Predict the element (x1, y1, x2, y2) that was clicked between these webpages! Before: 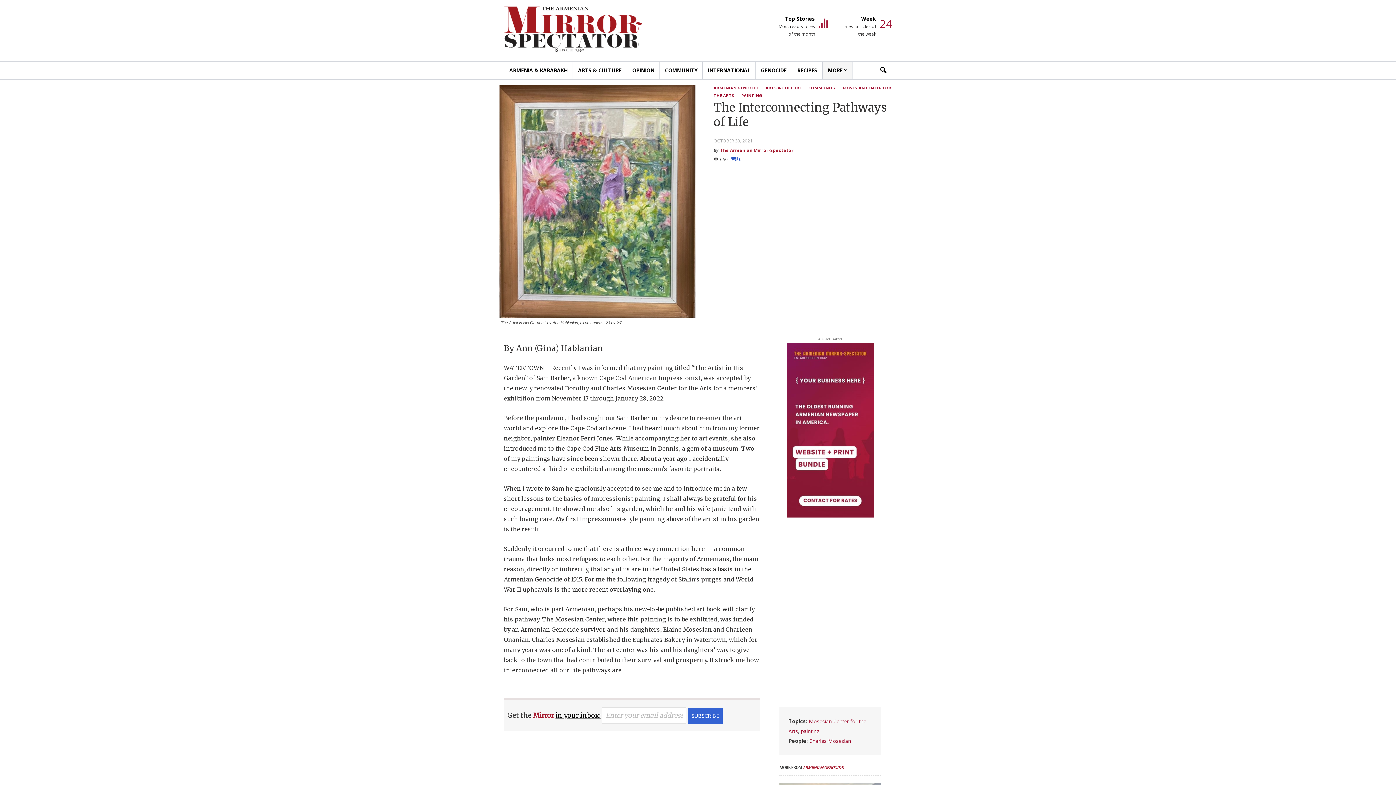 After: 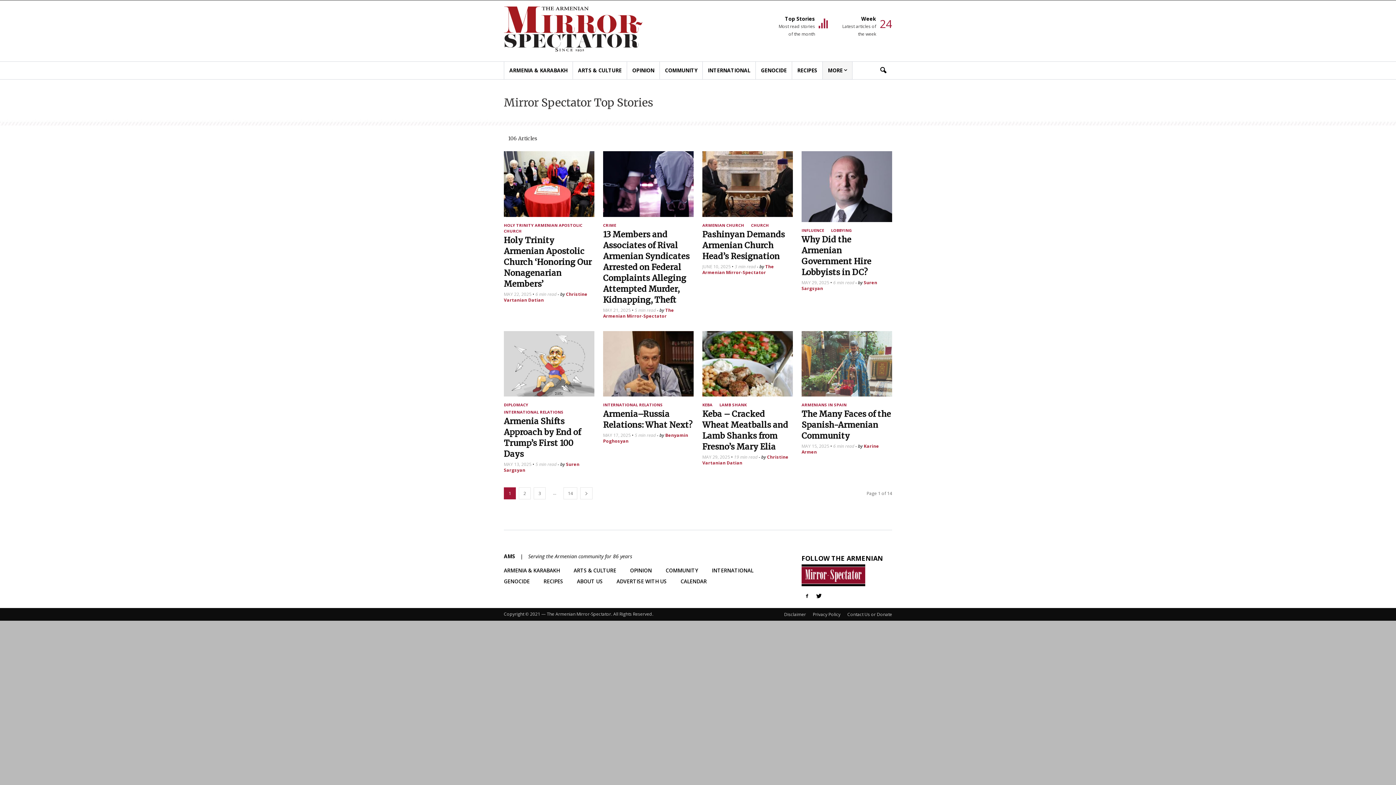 Action: bbox: (775, 14, 815, 37) label: Top Stories

Most read stories of the month